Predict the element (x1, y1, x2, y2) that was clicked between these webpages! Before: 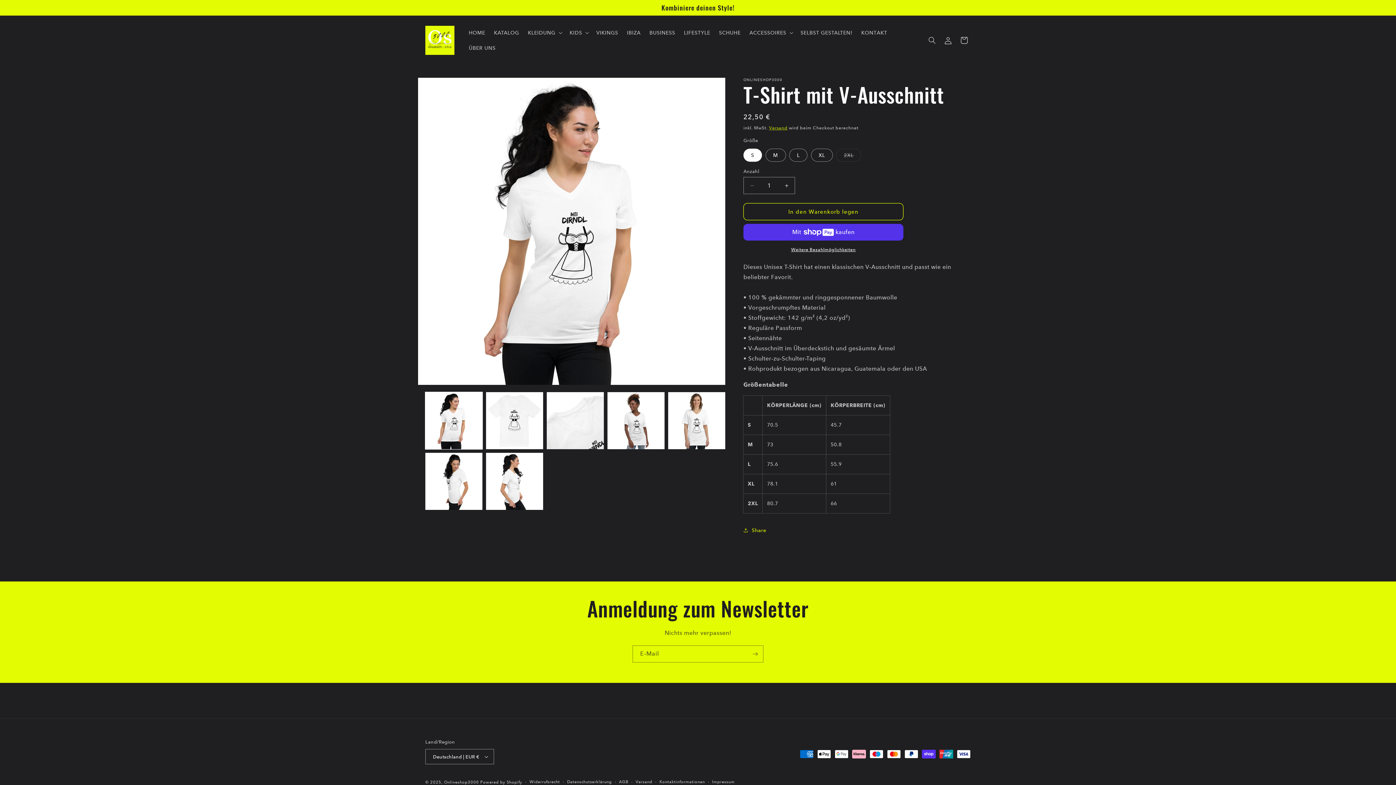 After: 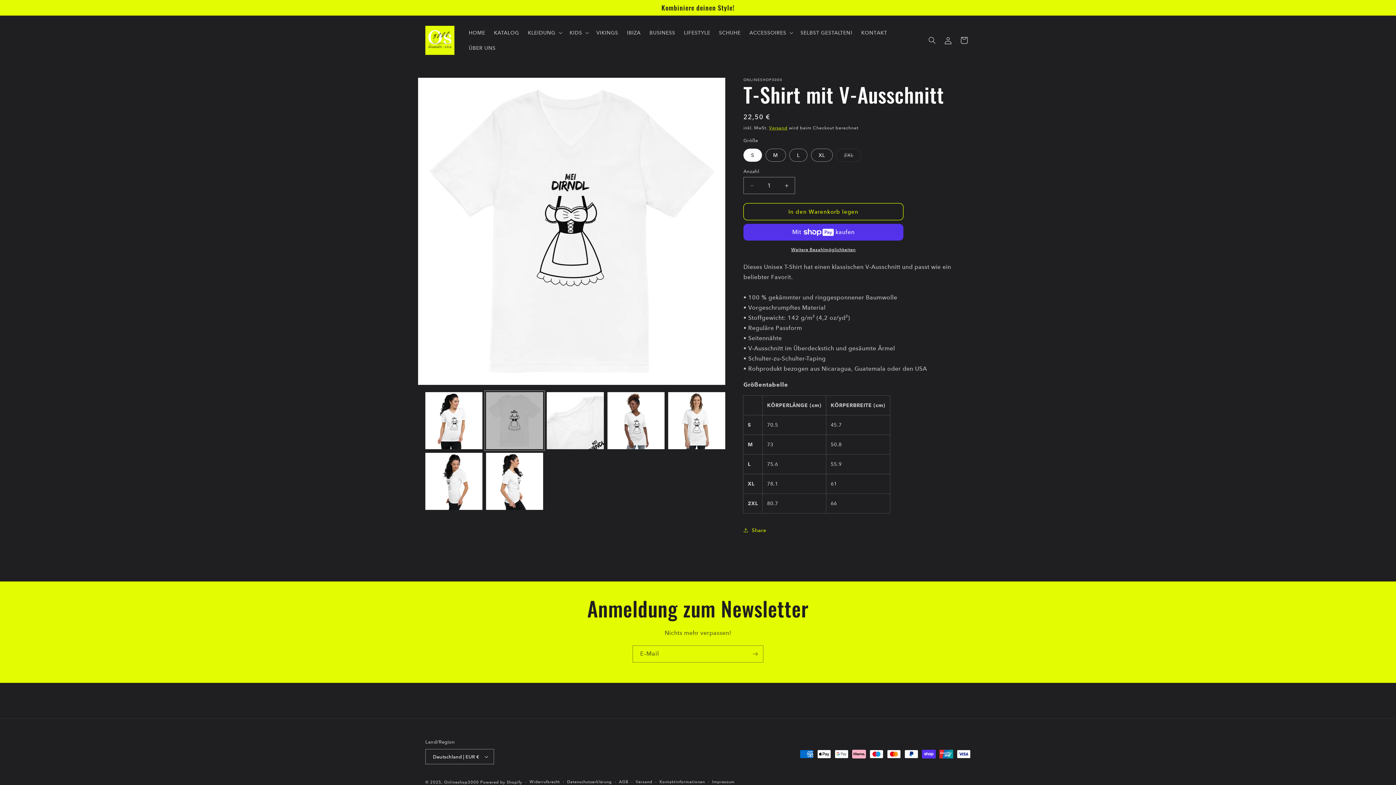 Action: bbox: (486, 392, 543, 449) label: Bild 2 in Galerieansicht laden